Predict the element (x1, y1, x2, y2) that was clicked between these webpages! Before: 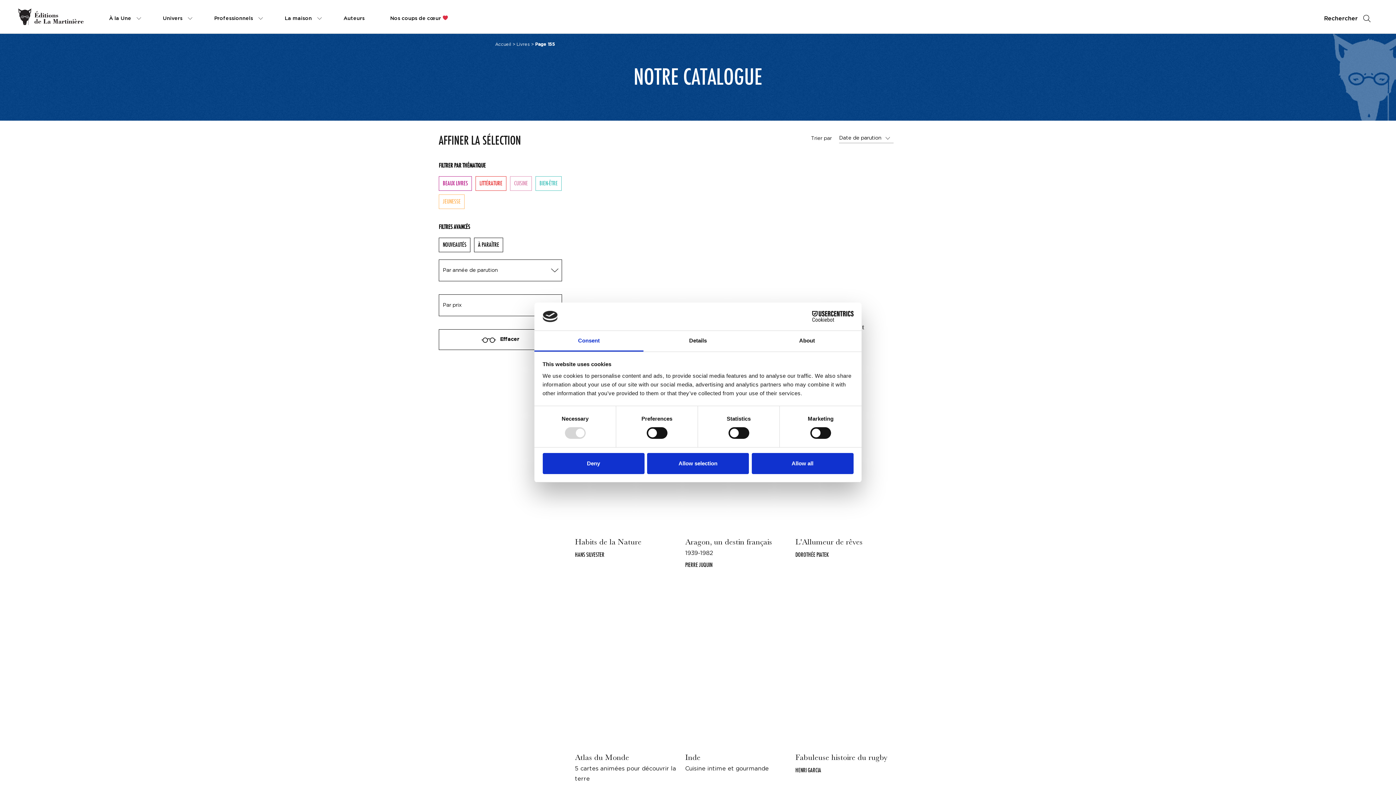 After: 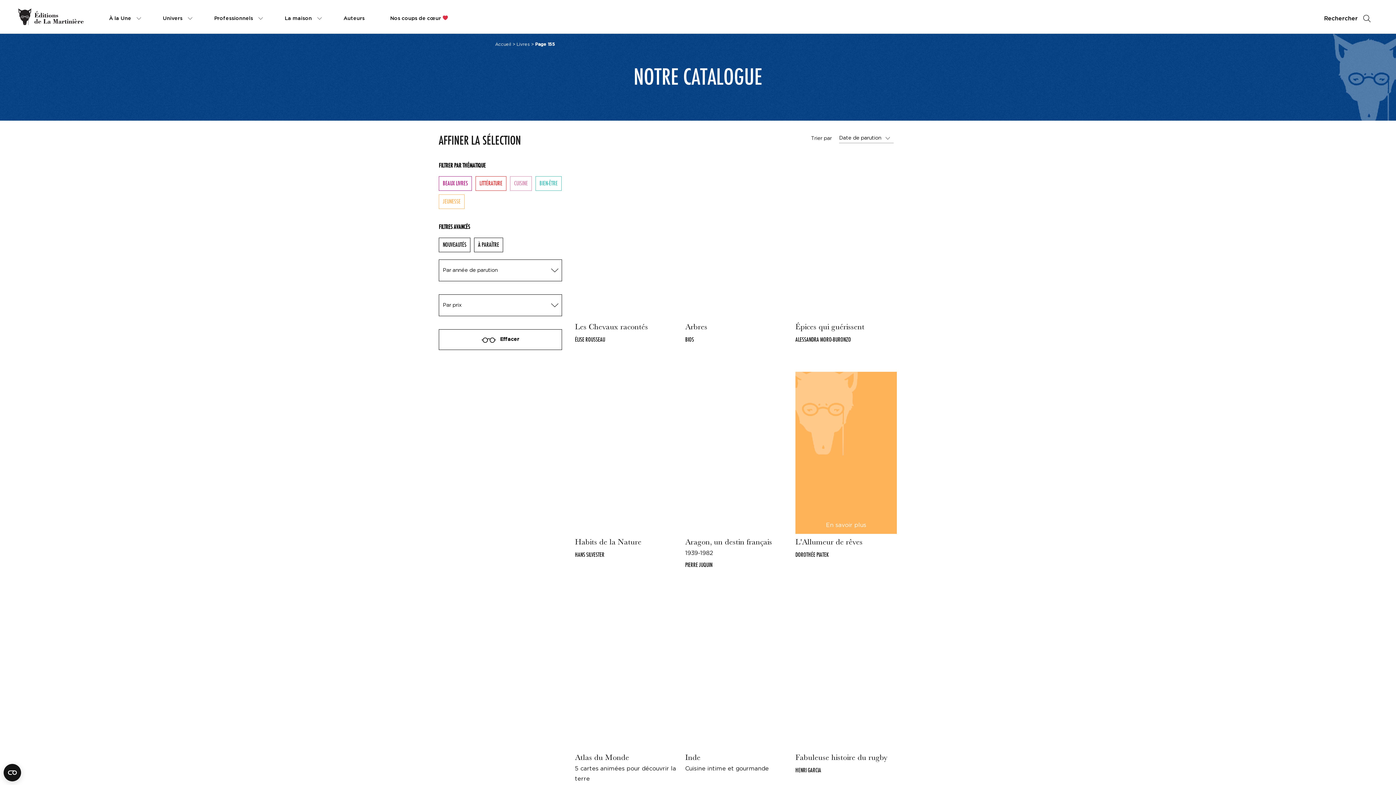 Action: label: Allow all bbox: (751, 453, 853, 474)